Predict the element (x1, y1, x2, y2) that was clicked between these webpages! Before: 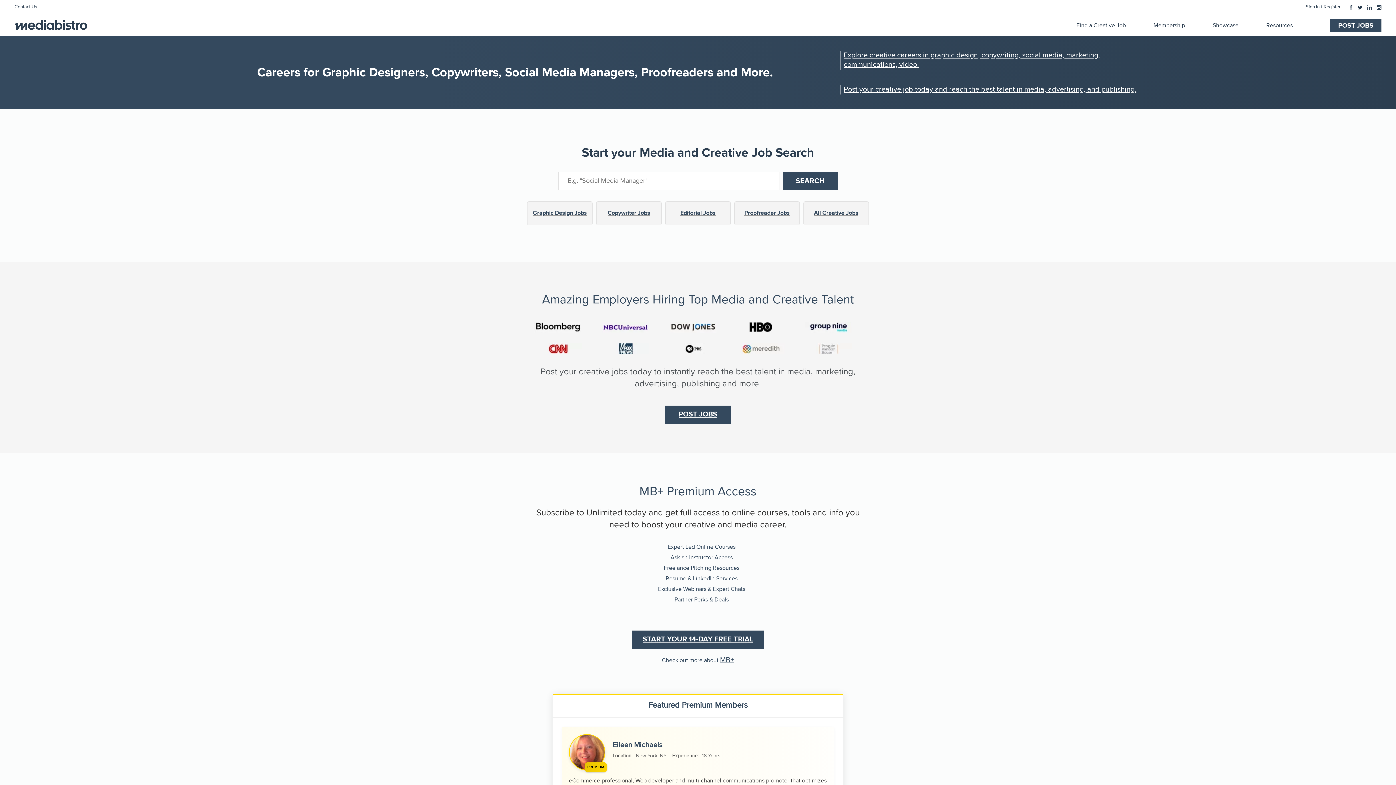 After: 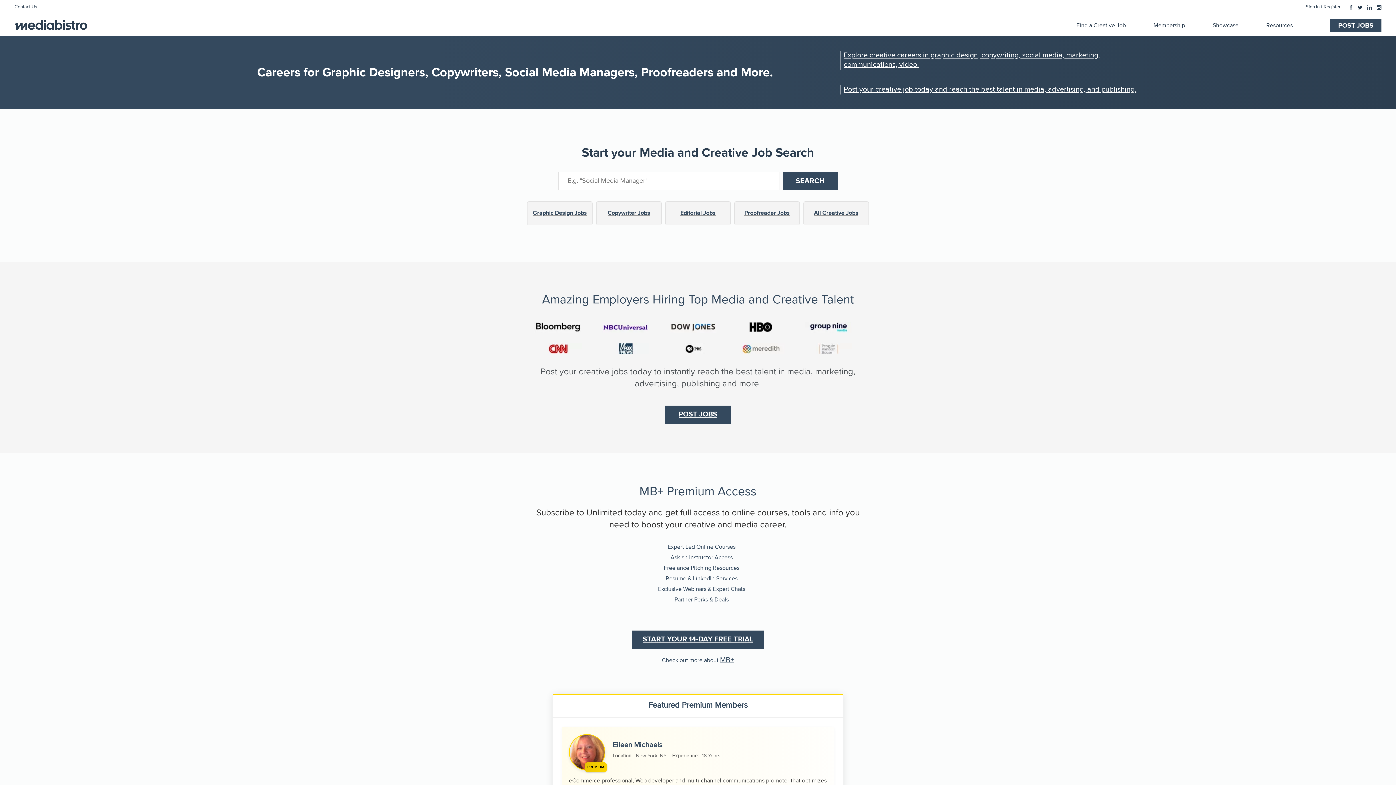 Action: bbox: (805, 321, 872, 332)